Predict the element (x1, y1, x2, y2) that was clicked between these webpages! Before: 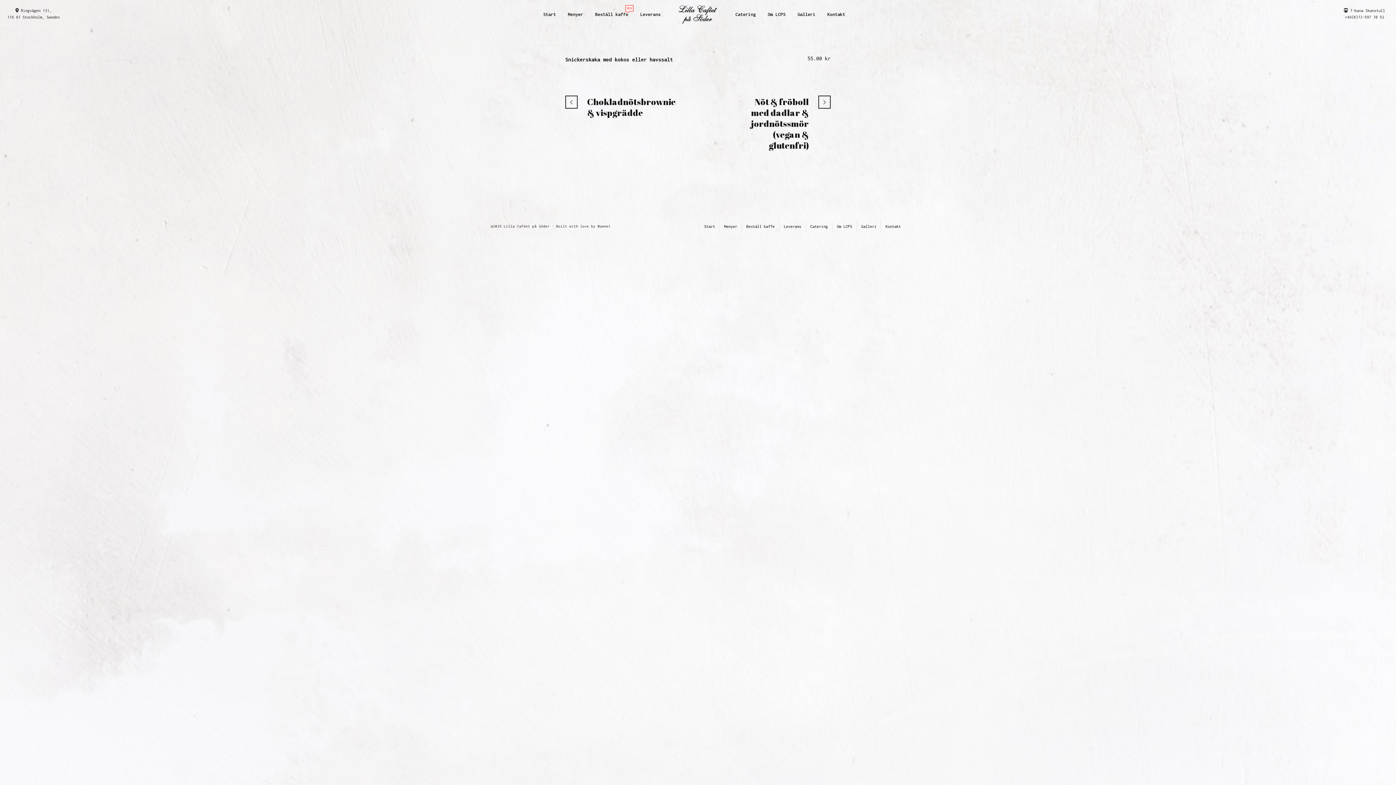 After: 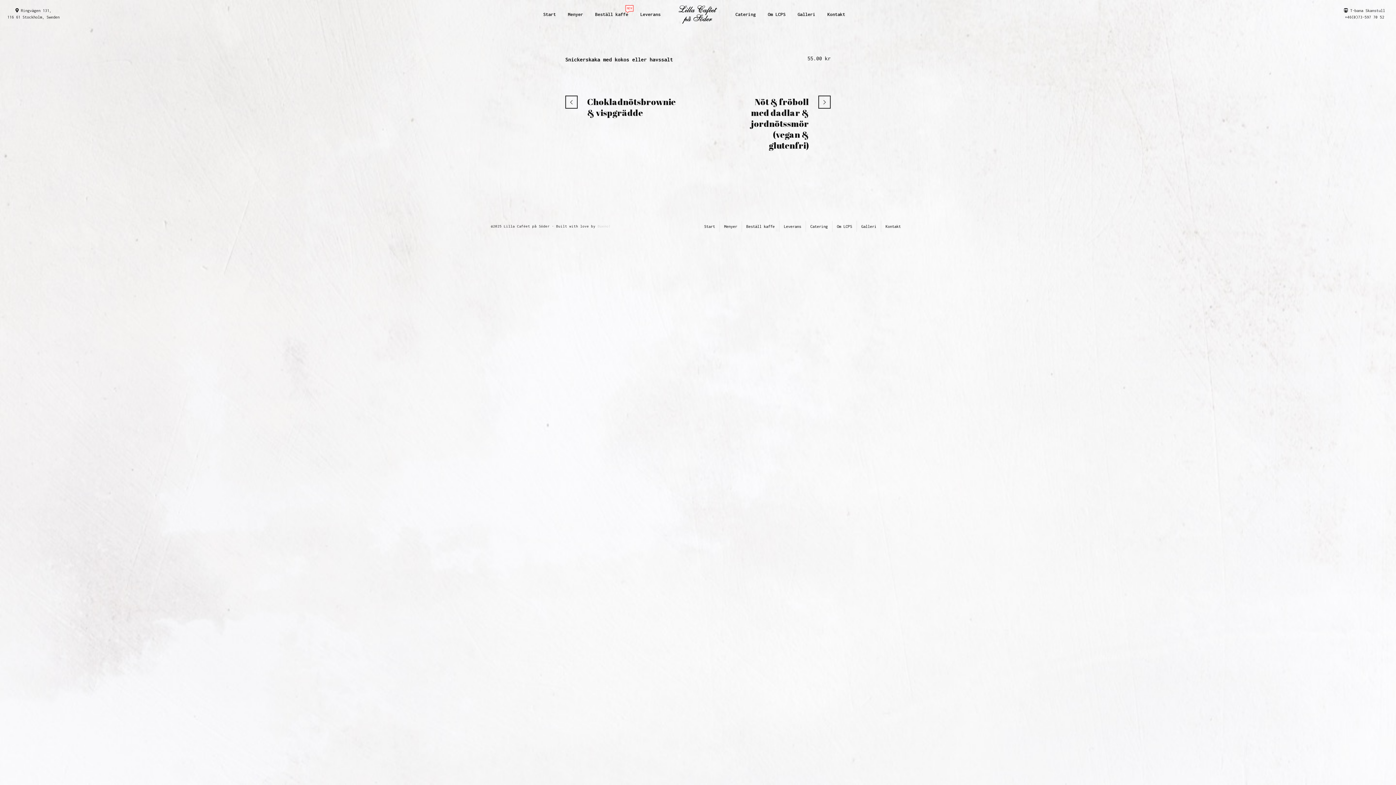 Action: bbox: (597, 224, 610, 228) label: Bueno!